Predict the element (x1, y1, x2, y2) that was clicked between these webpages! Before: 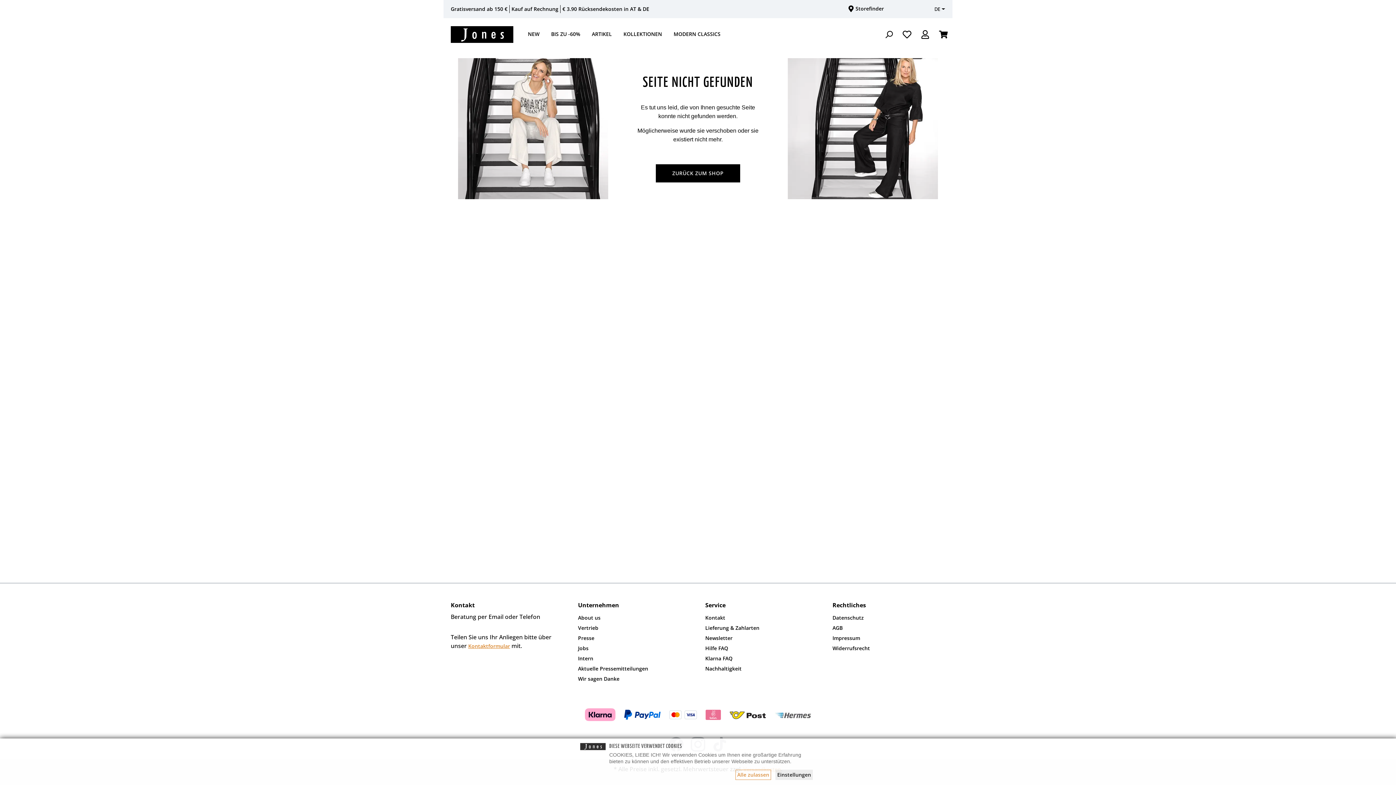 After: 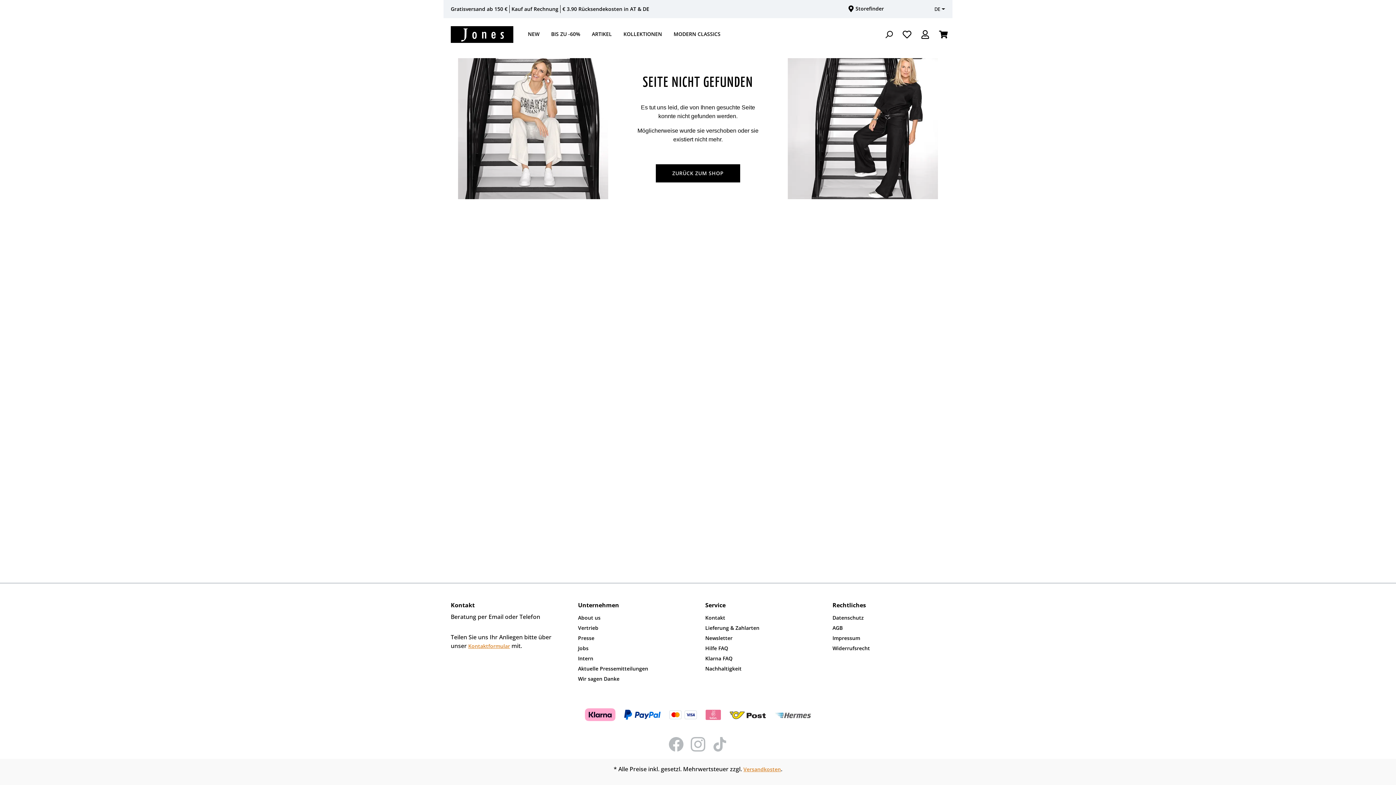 Action: label: Alle zulassen bbox: (735, 770, 771, 780)